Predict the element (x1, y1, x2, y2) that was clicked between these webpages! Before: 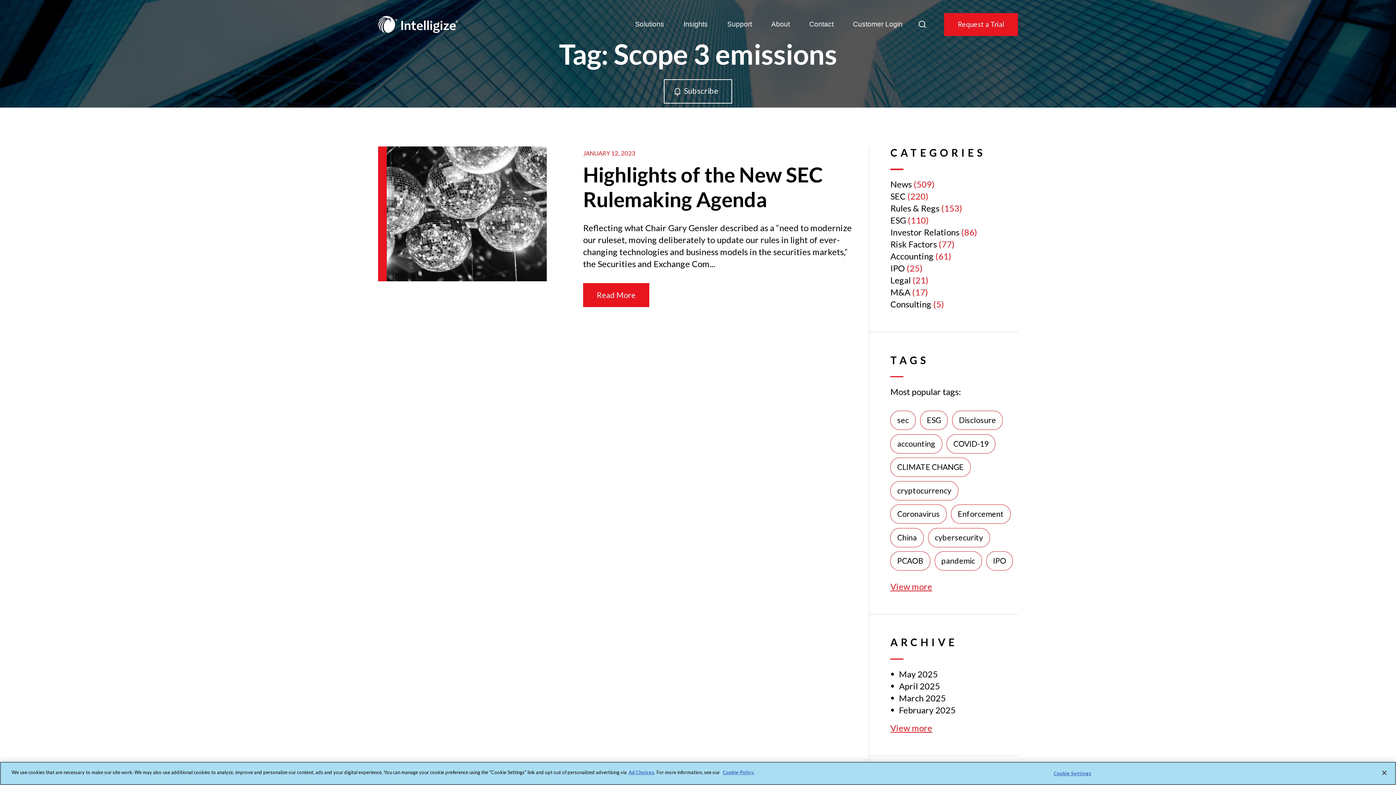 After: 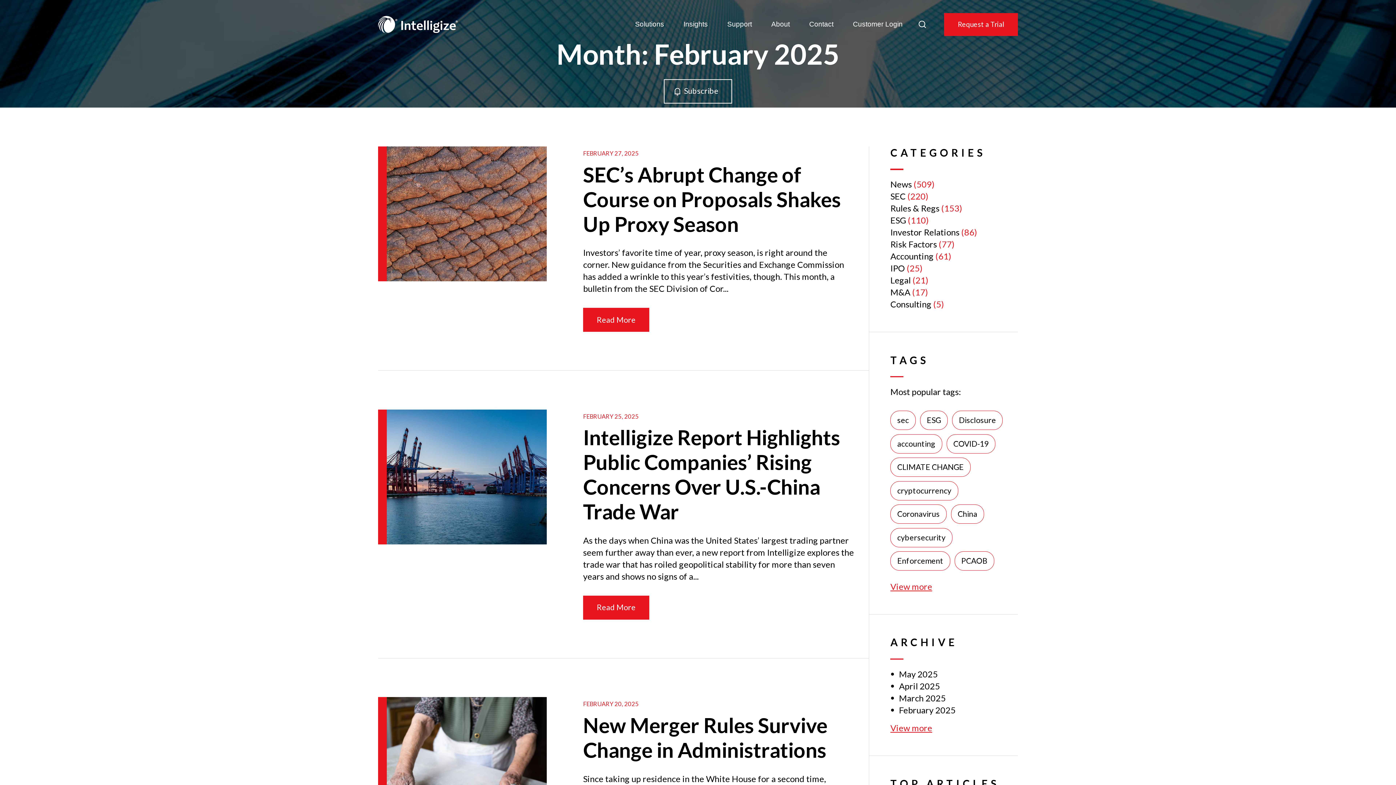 Action: label: February 2025 bbox: (899, 705, 955, 715)